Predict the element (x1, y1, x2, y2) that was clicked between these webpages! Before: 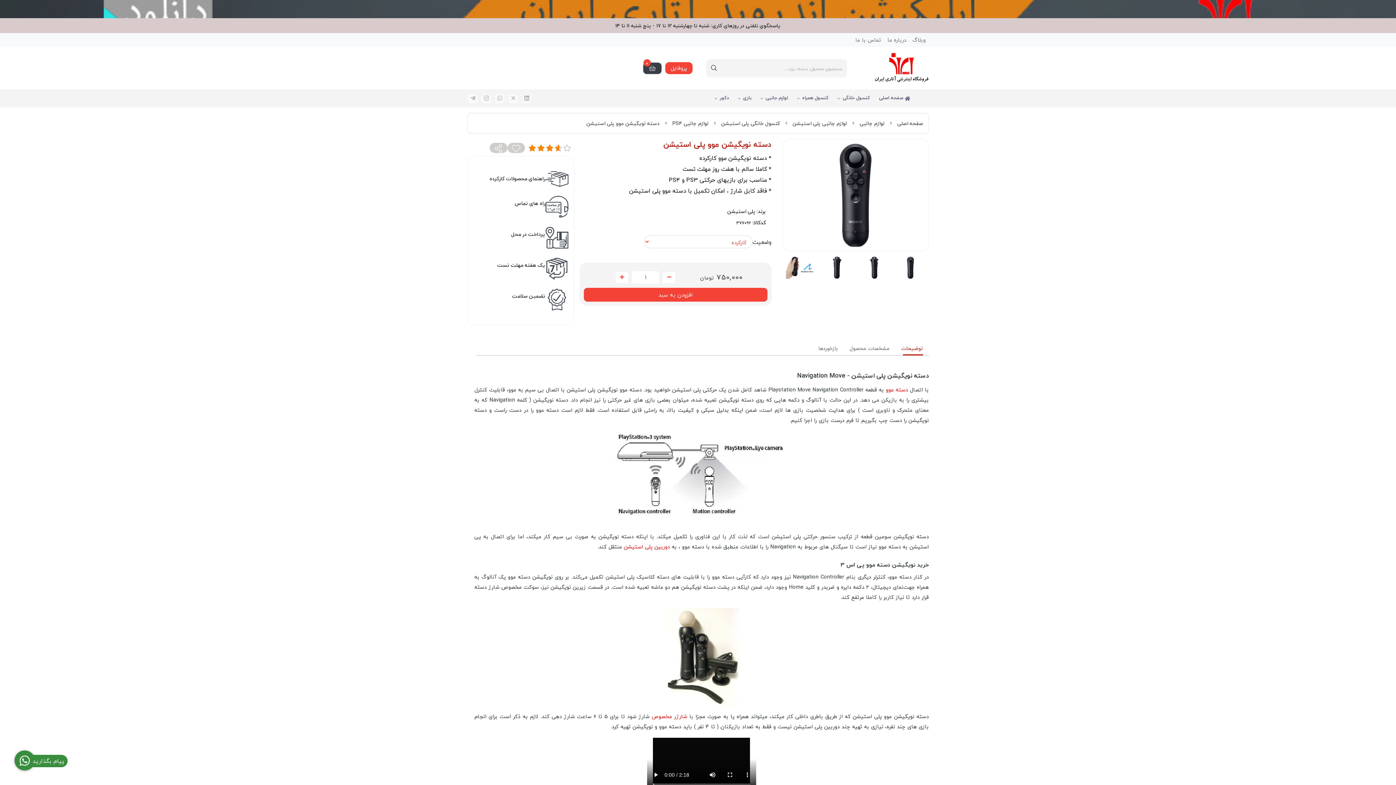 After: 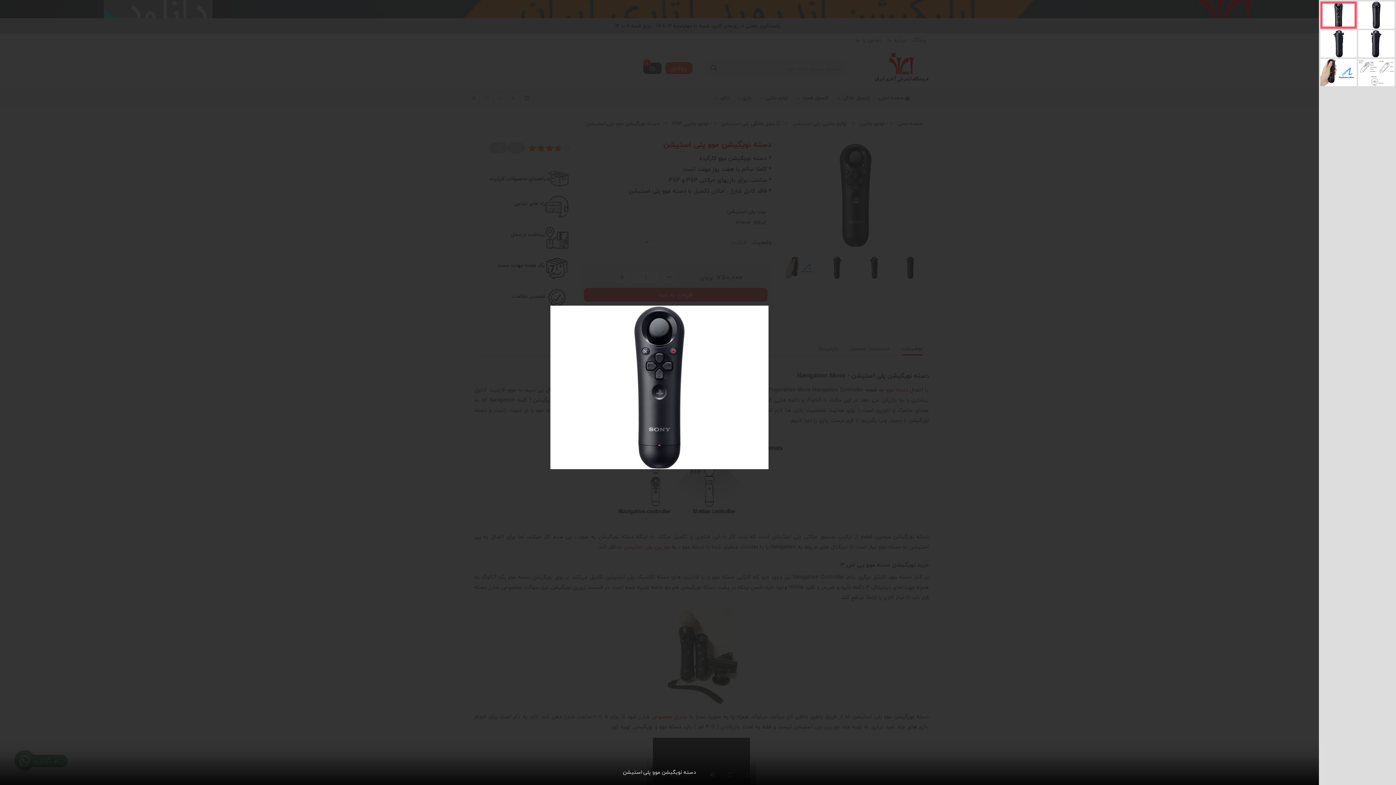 Action: bbox: (782, 139, 929, 251)